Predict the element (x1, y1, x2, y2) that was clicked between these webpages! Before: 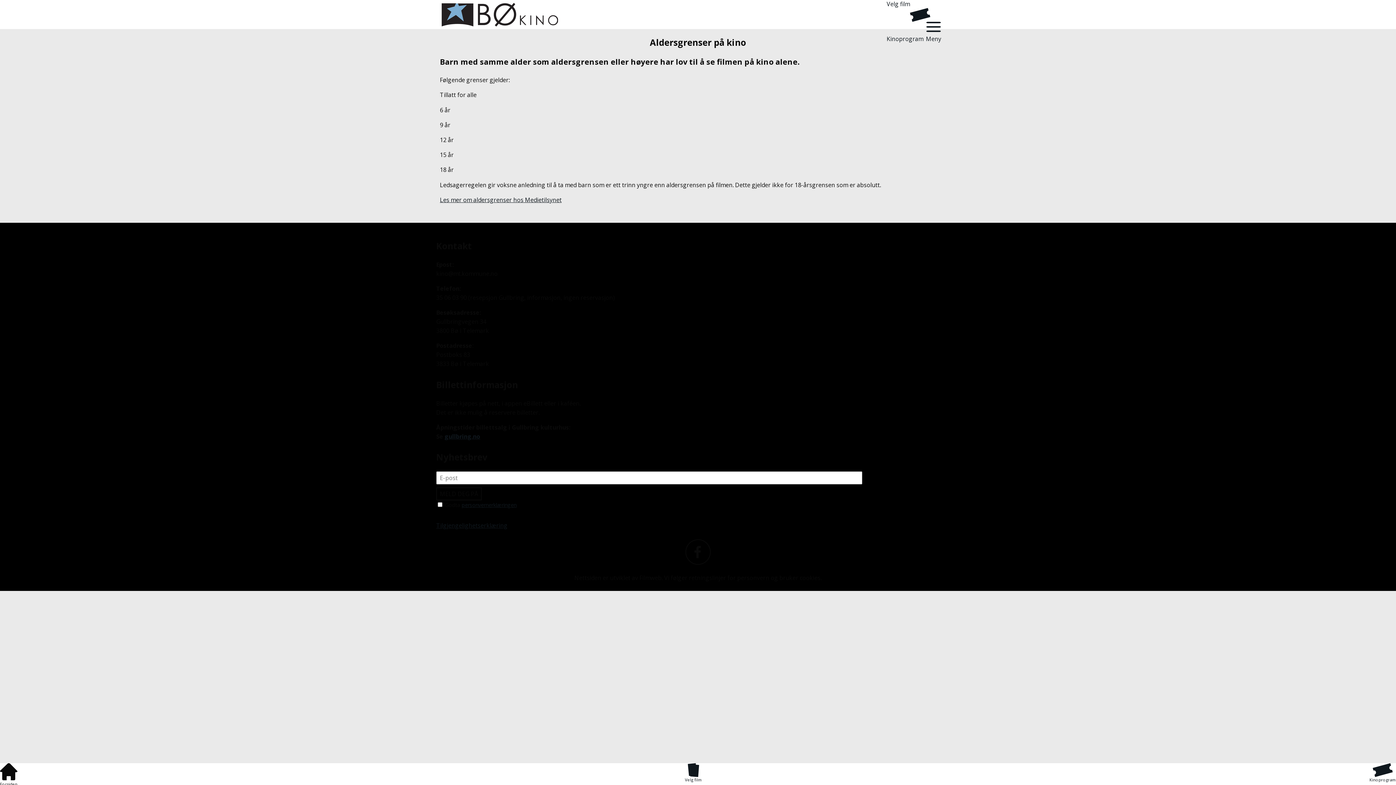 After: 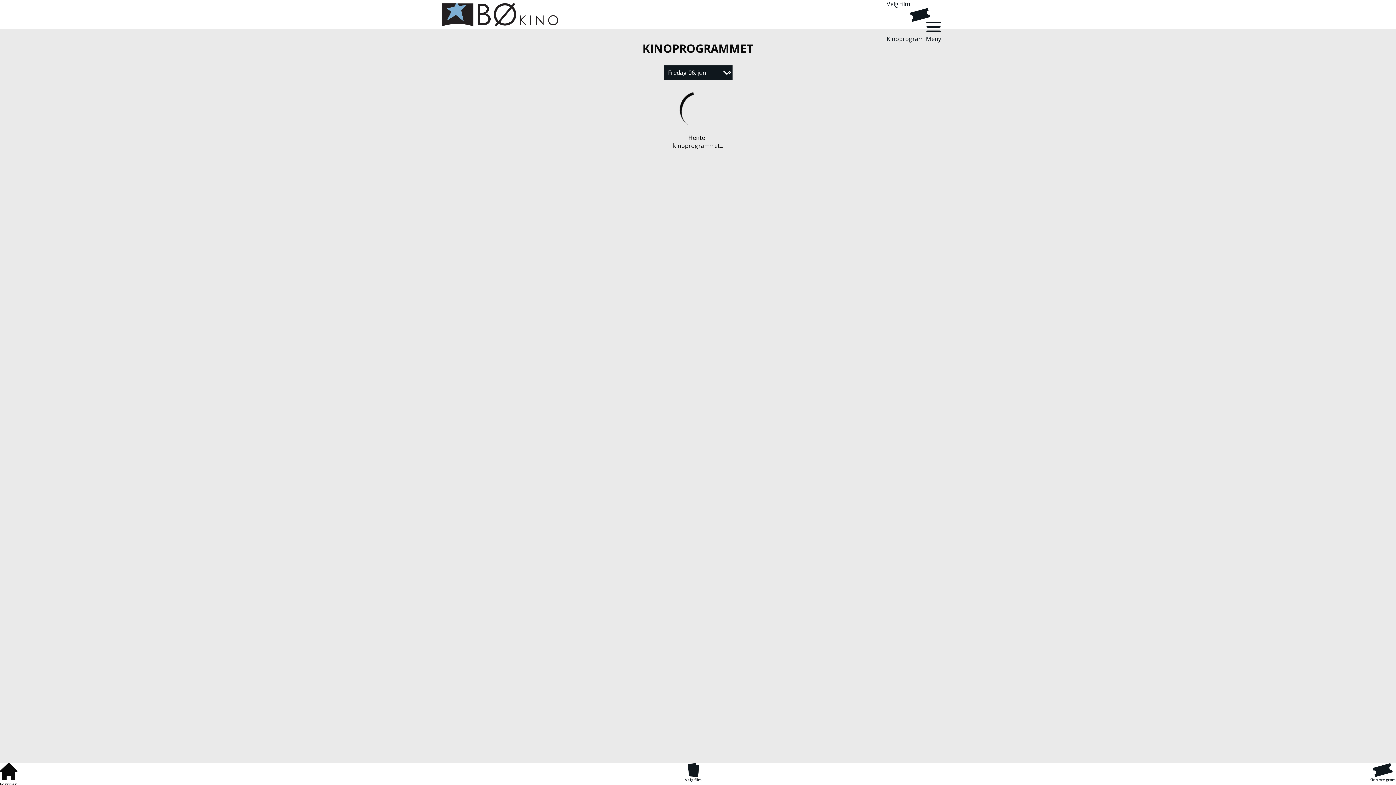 Action: bbox: (1369, 763, 1396, 785) label: Kinoprogram